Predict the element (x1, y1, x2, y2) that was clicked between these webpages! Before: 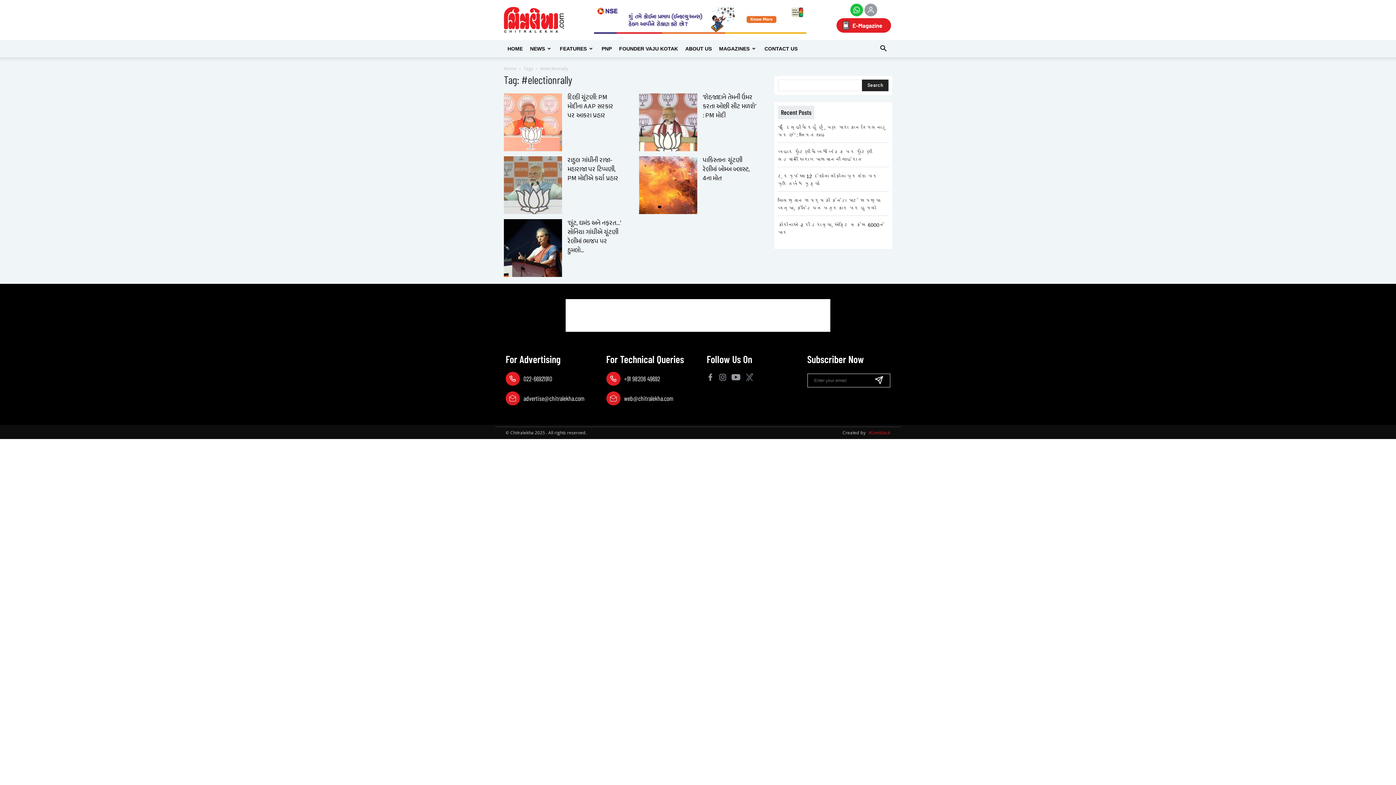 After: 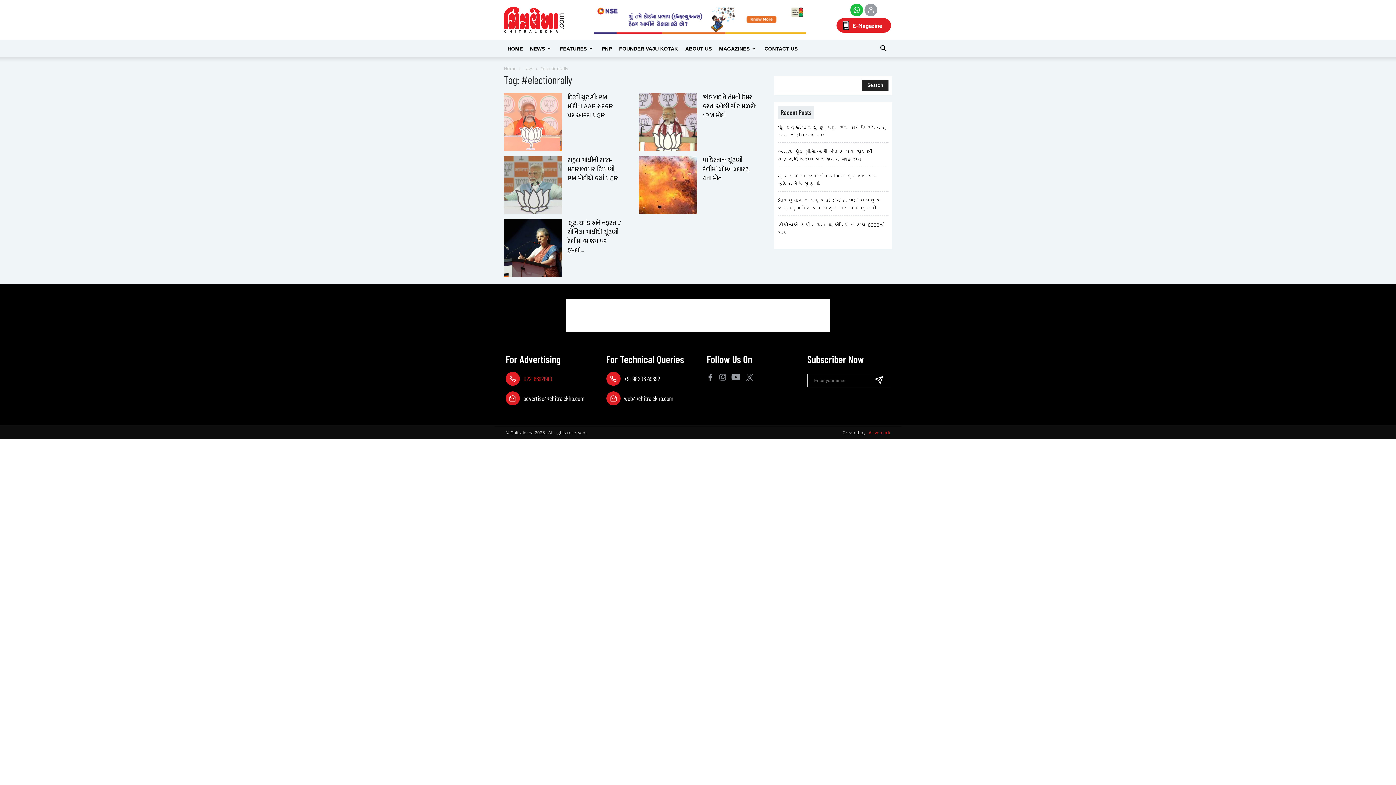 Action: label: 022-66921910 bbox: (523, 374, 552, 382)